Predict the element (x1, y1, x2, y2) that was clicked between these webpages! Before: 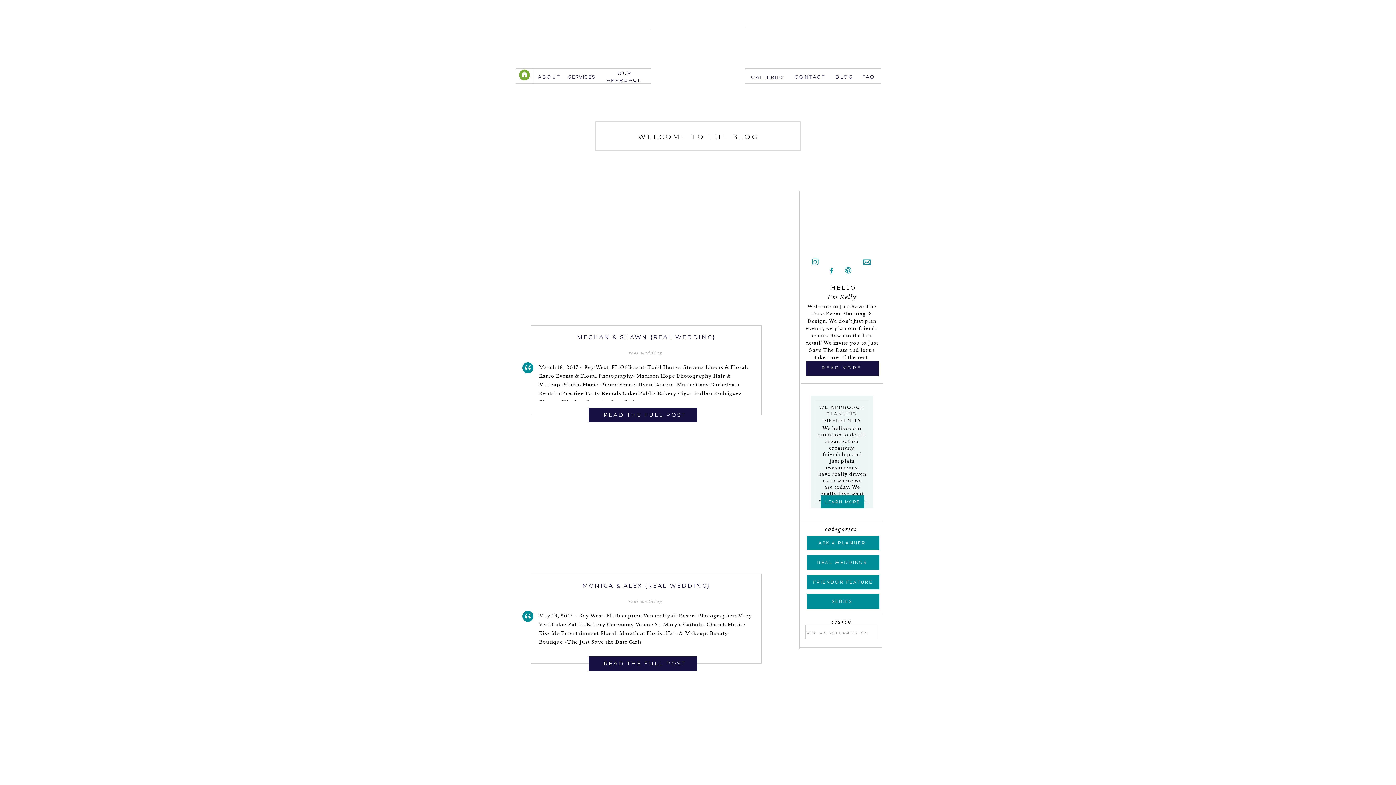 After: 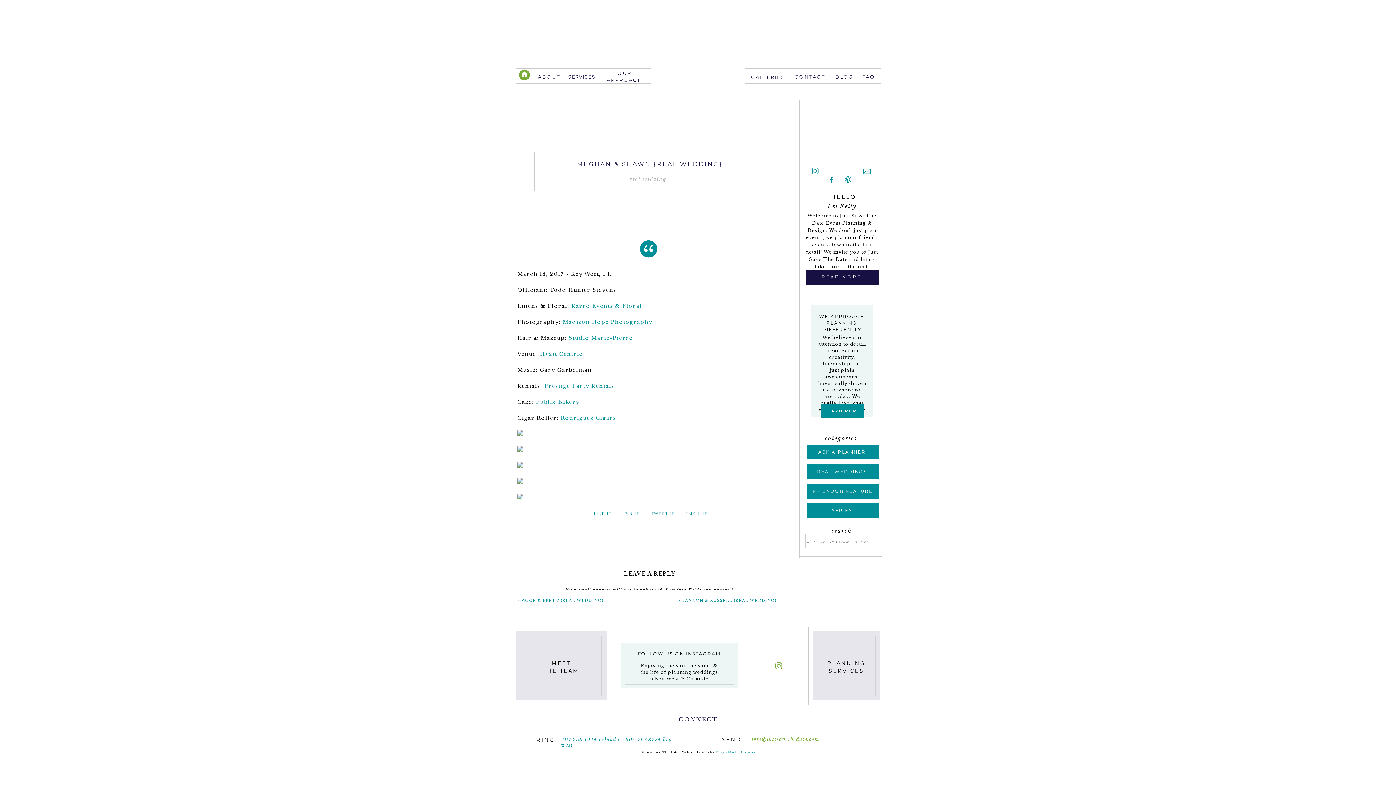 Action: bbox: (515, 190, 777, 354)